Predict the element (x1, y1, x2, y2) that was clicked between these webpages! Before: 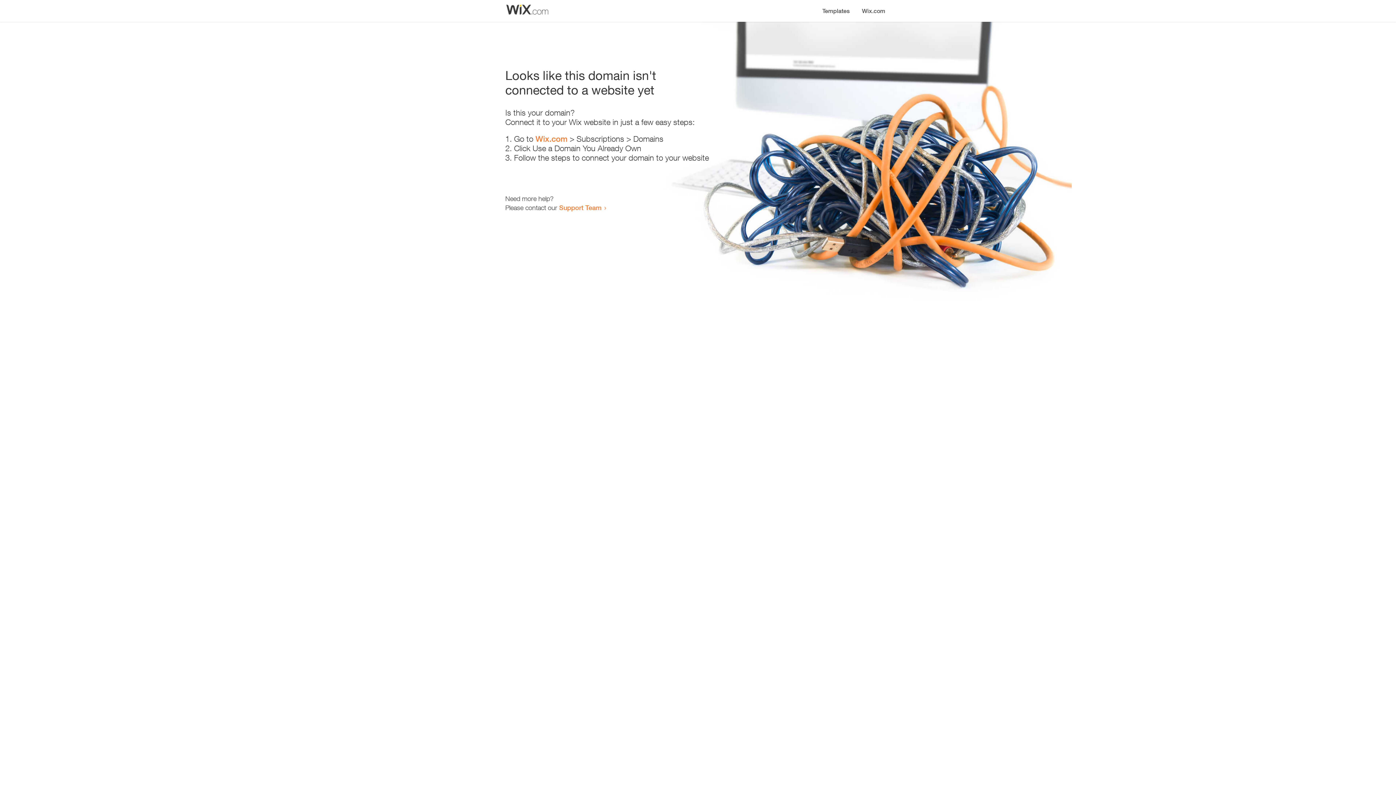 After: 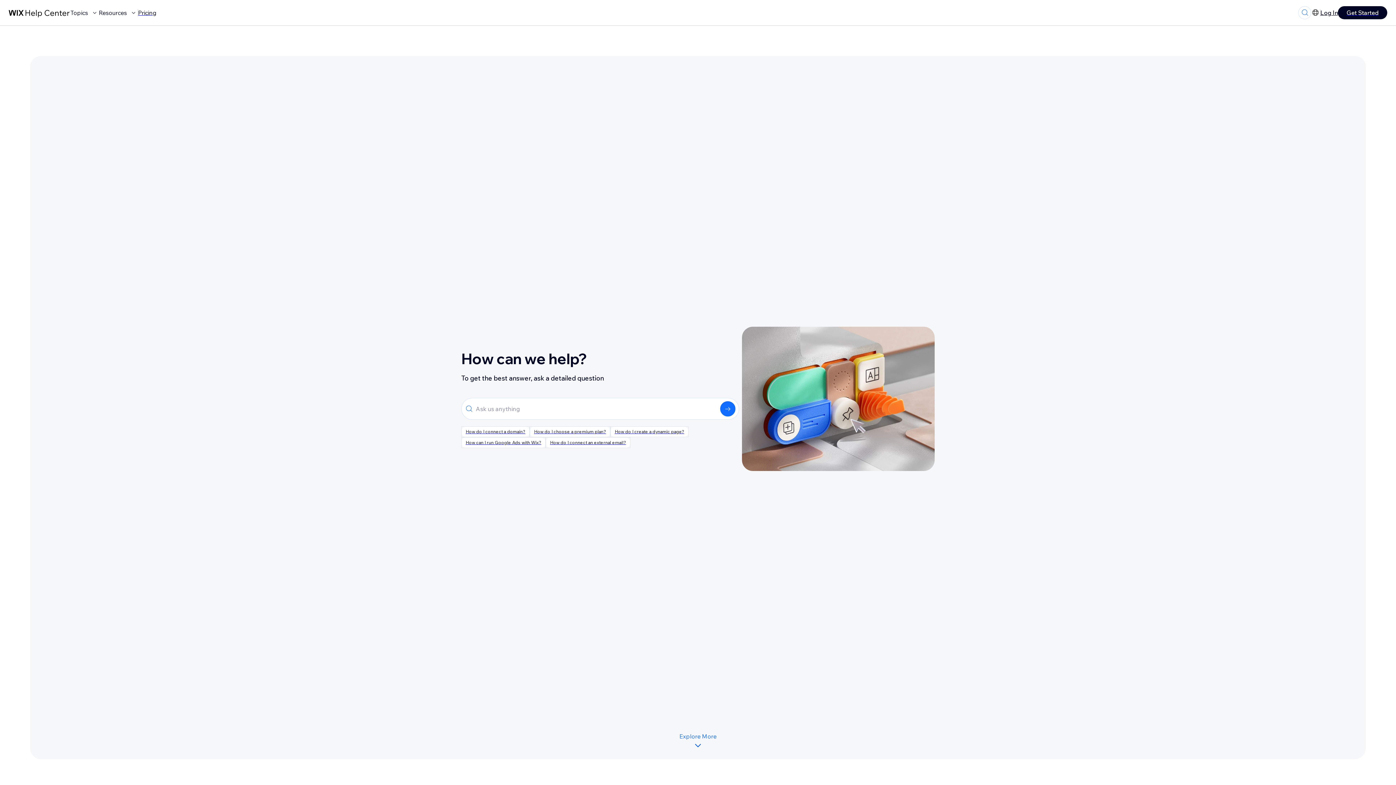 Action: label: Support Team bbox: (559, 203, 601, 211)